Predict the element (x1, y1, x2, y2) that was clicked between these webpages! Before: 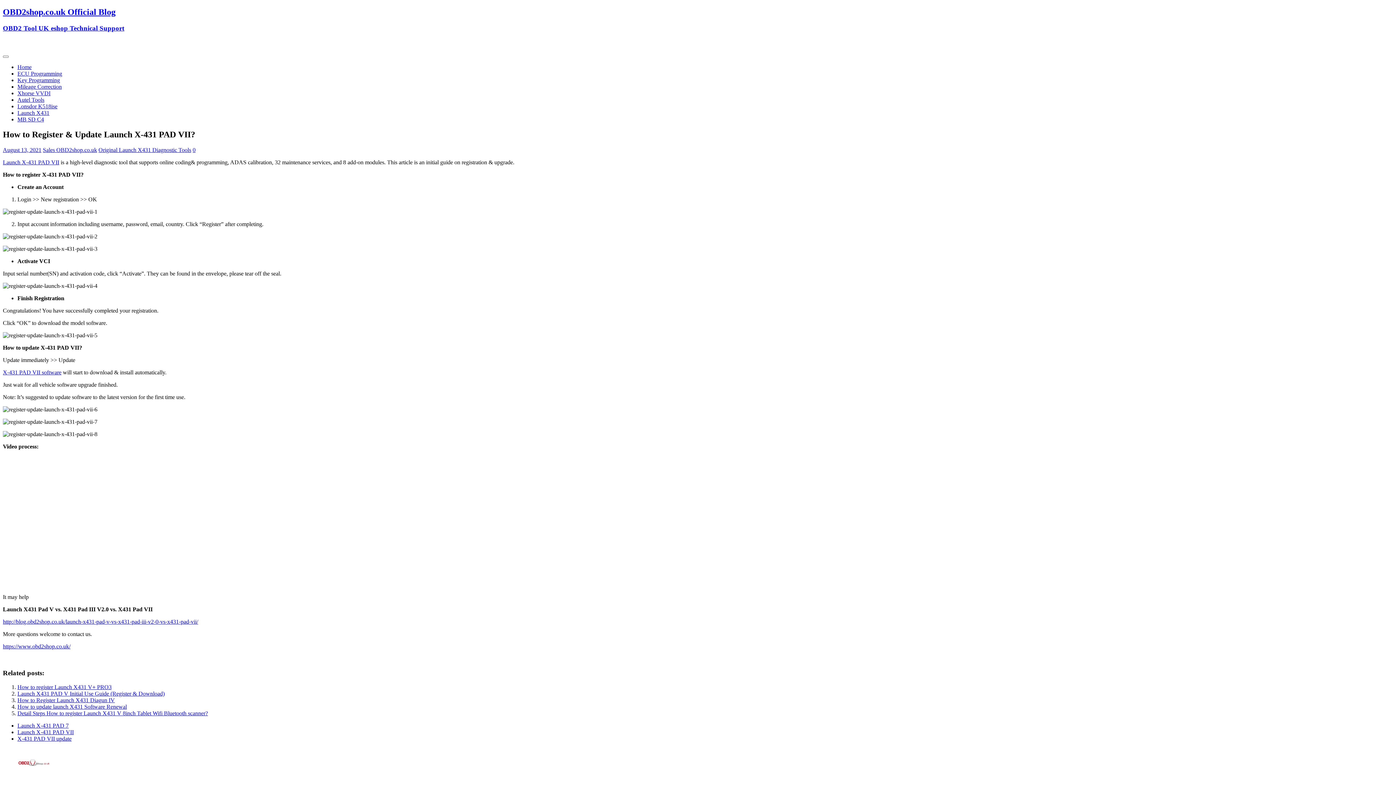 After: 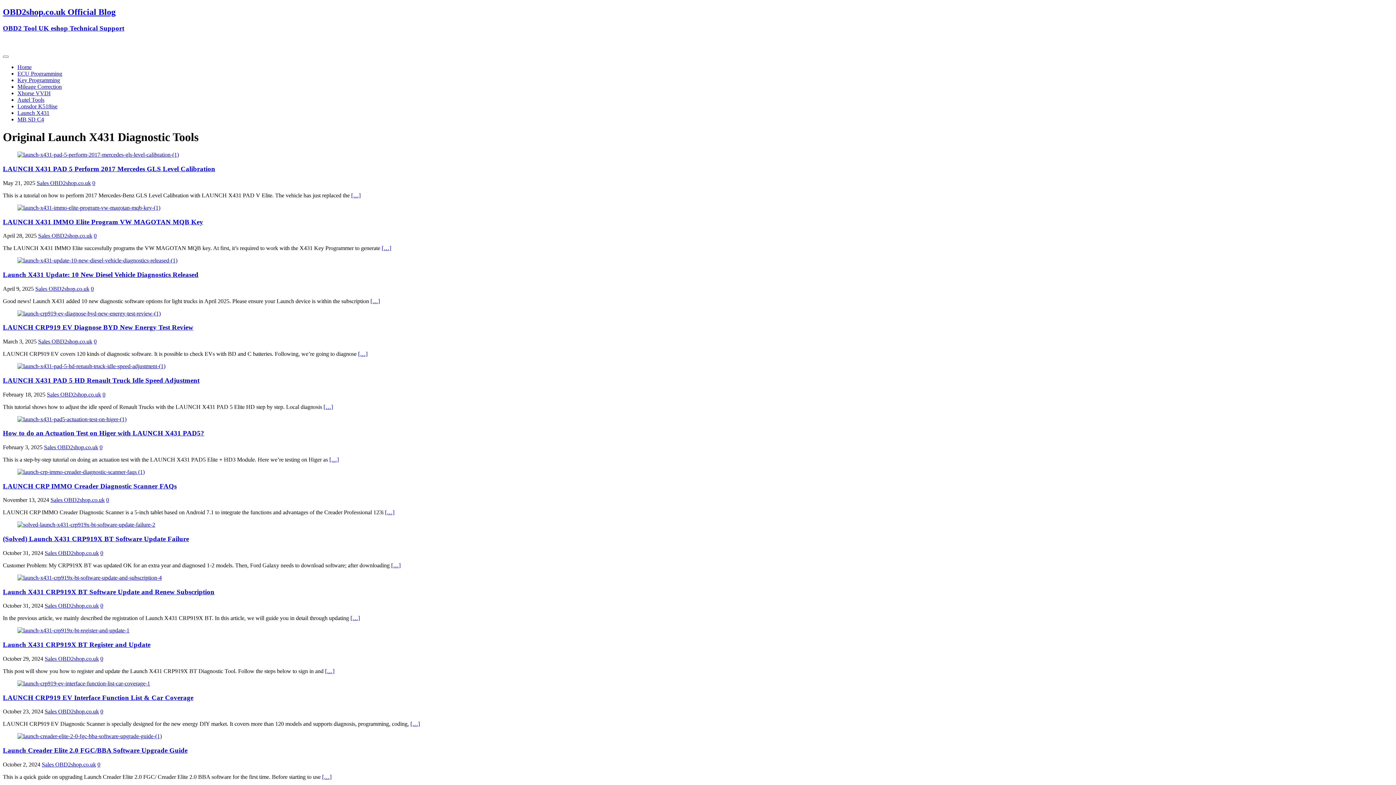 Action: label: Original Launch X431 Diagnostic Tools bbox: (98, 147, 191, 153)